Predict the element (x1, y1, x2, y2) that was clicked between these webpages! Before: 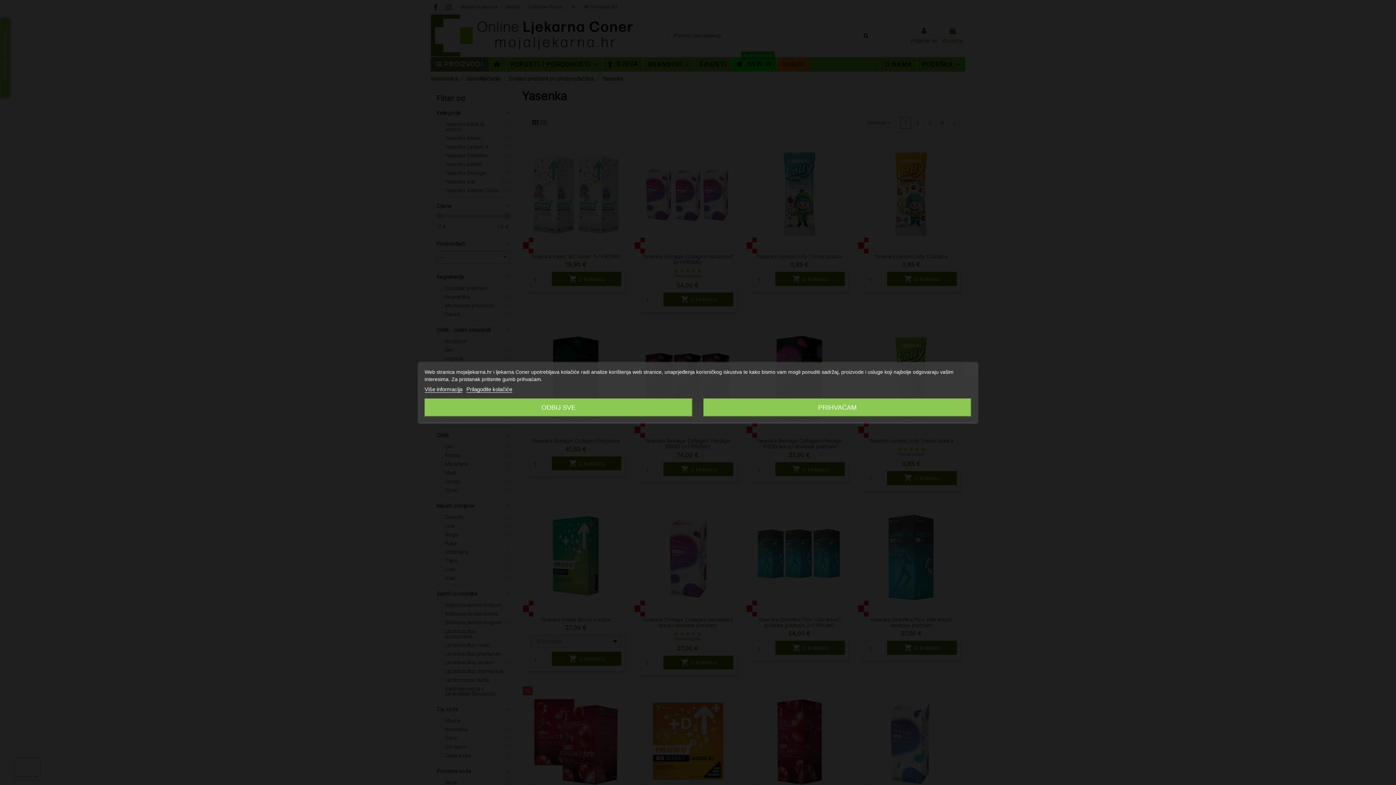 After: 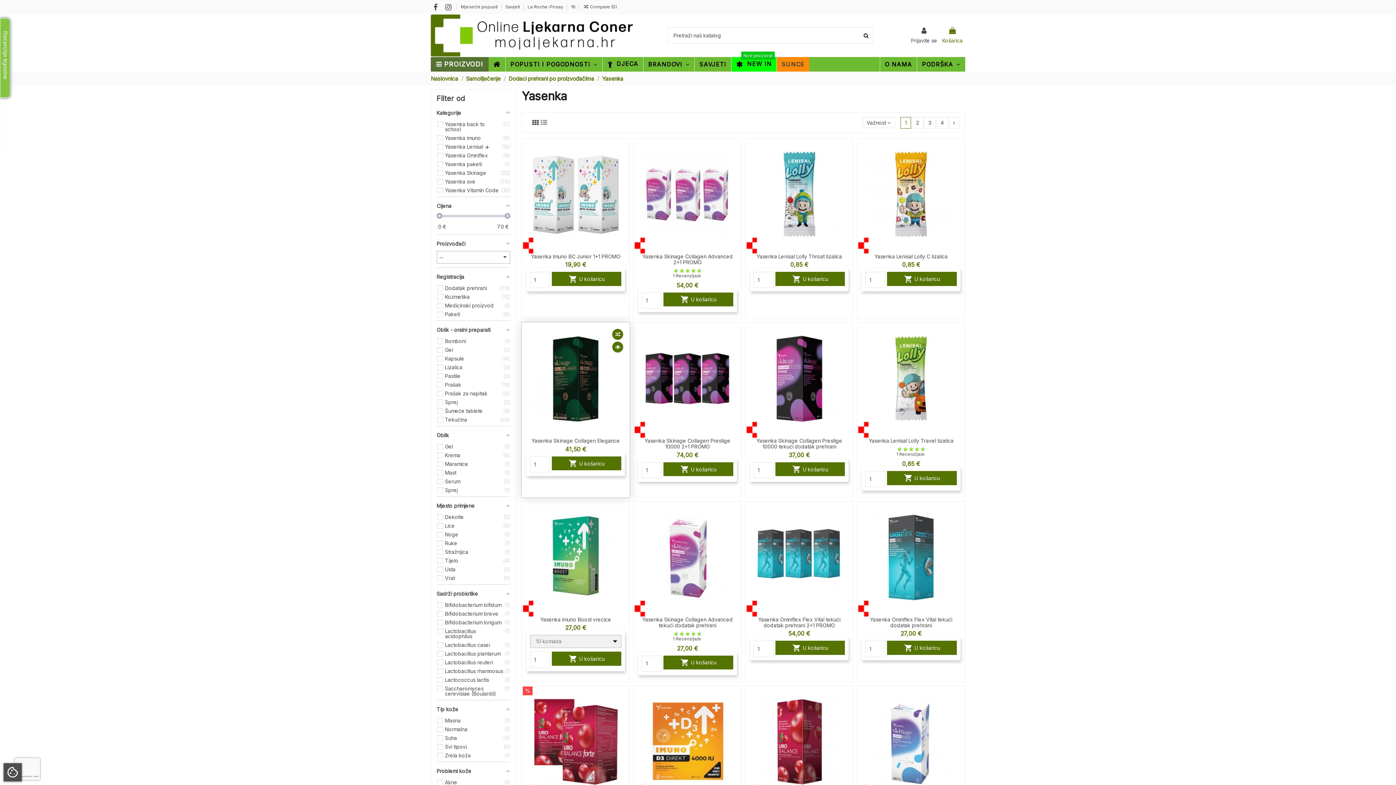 Action: label: ODBIJ SVE bbox: (424, 398, 692, 416)